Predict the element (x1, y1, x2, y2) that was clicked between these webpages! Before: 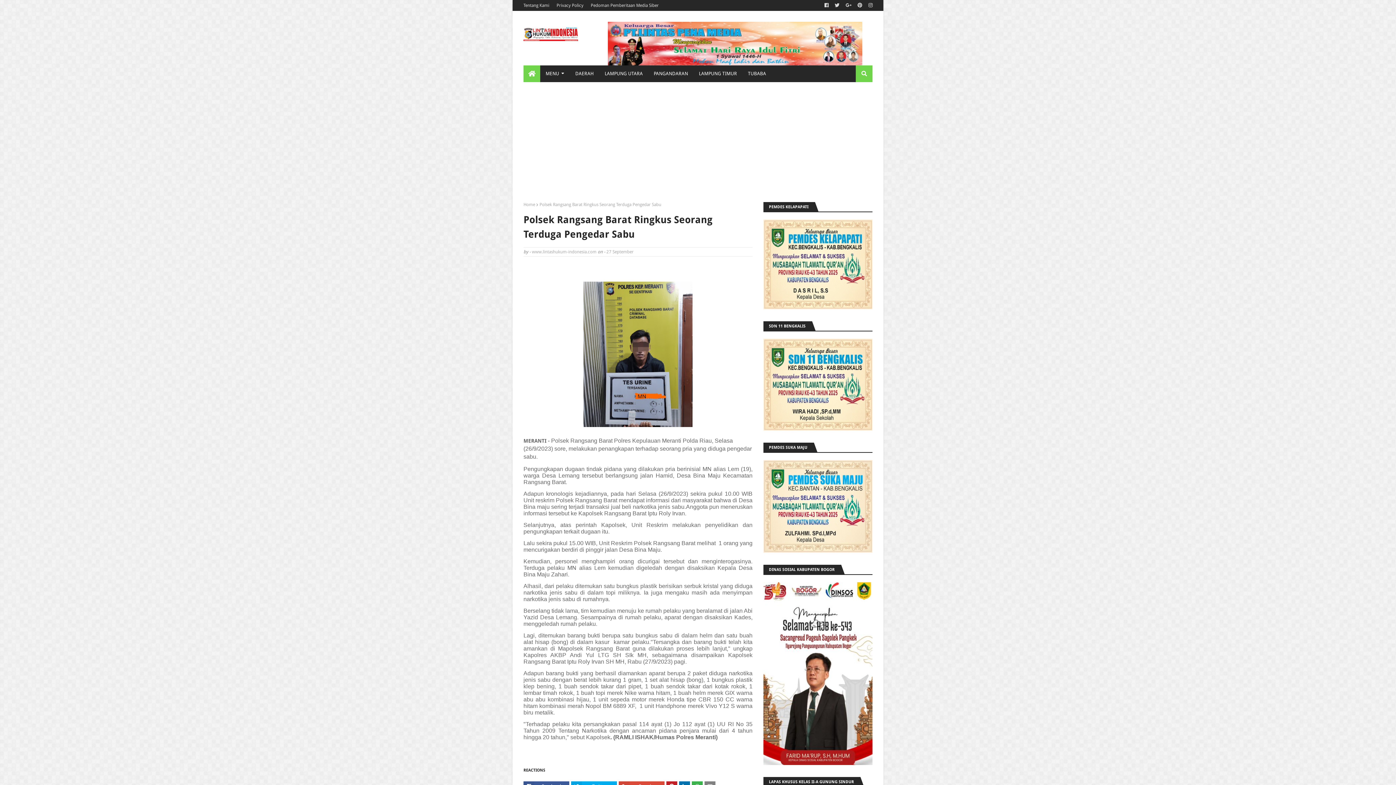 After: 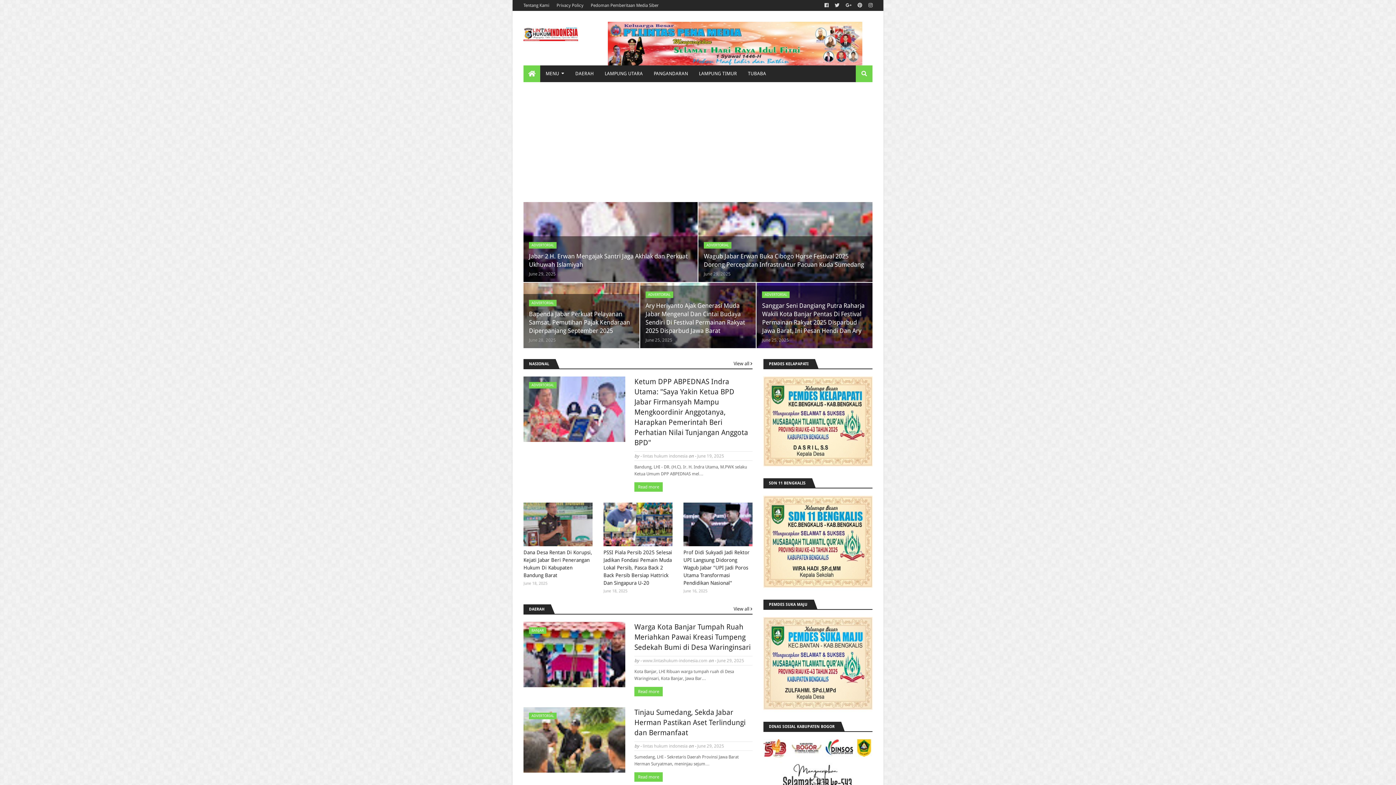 Action: bbox: (523, 65, 540, 82)